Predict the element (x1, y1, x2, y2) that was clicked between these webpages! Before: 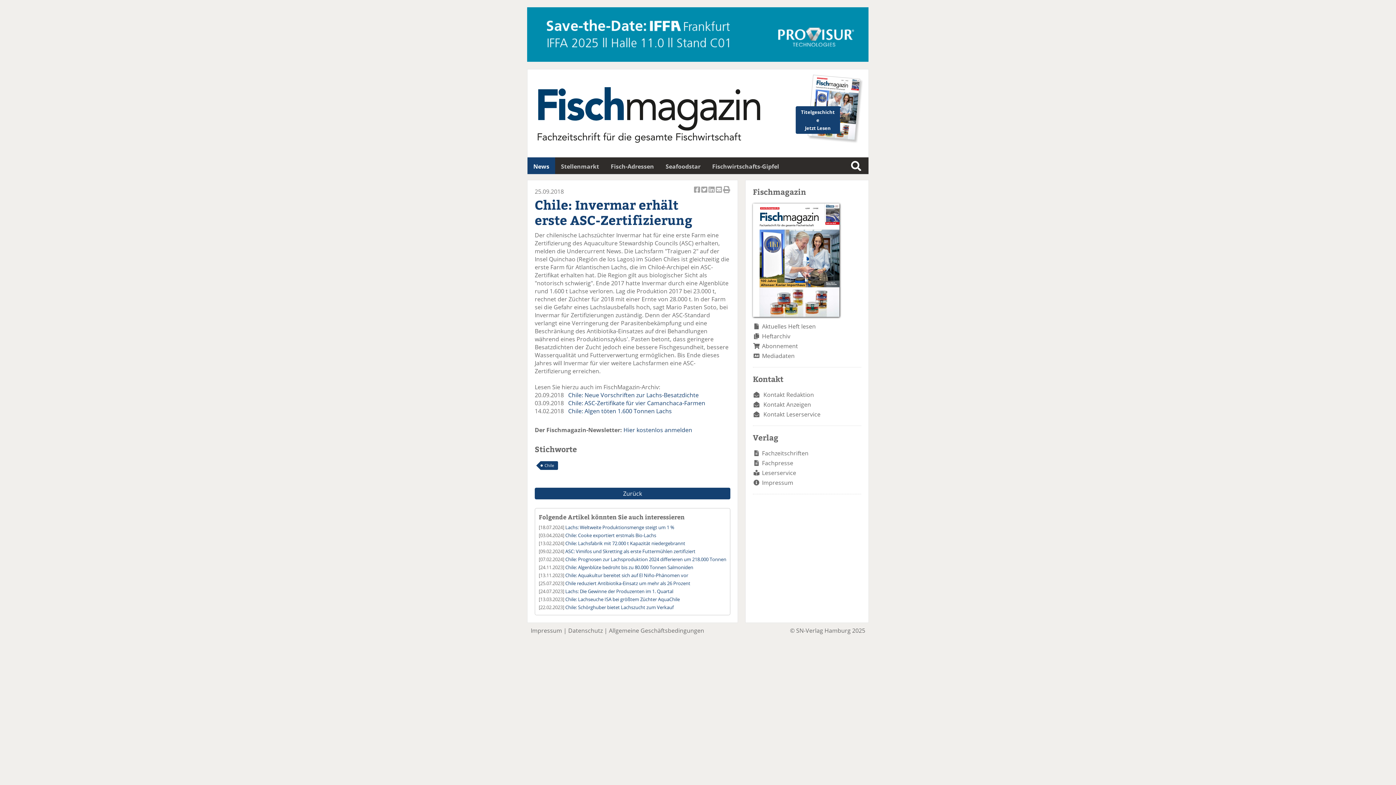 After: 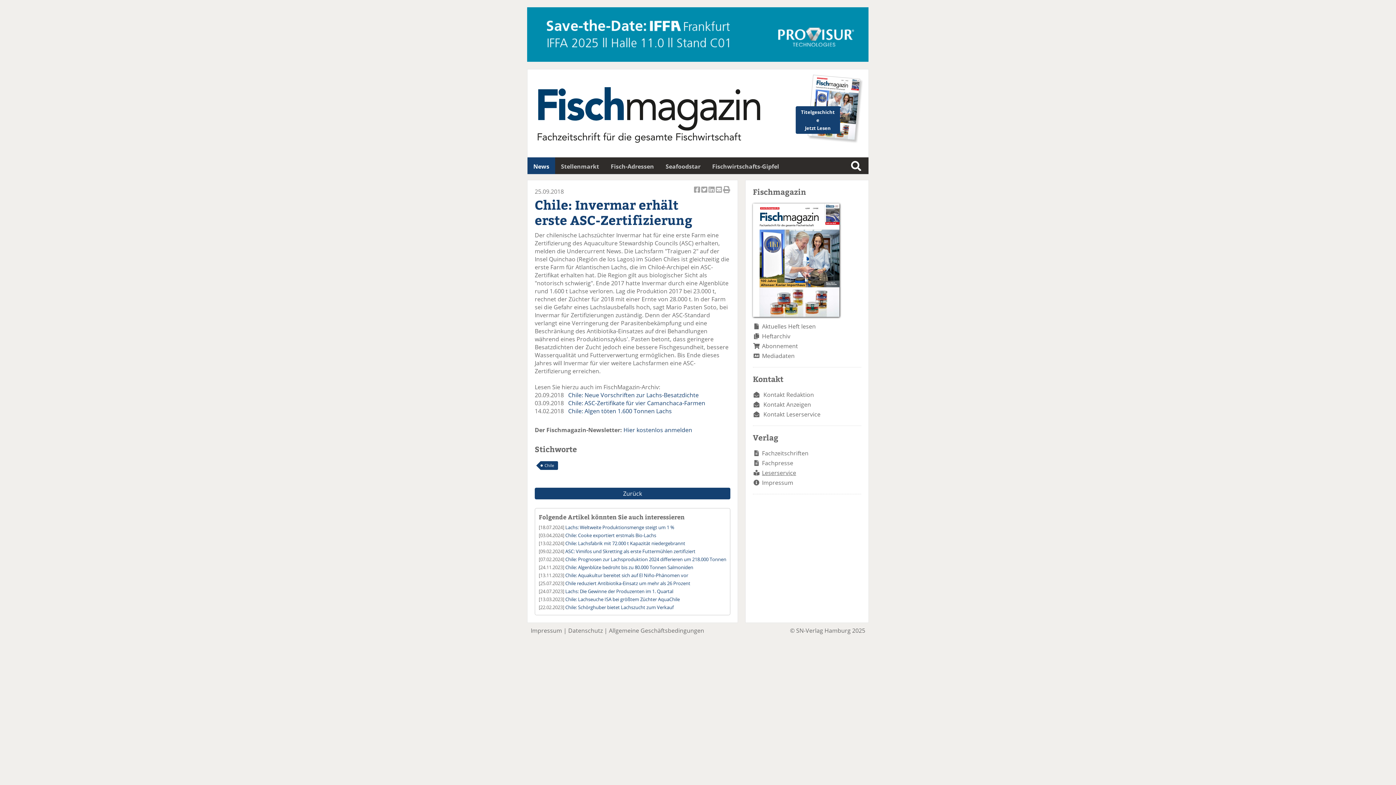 Action: label: Leserservice bbox: (762, 469, 796, 477)